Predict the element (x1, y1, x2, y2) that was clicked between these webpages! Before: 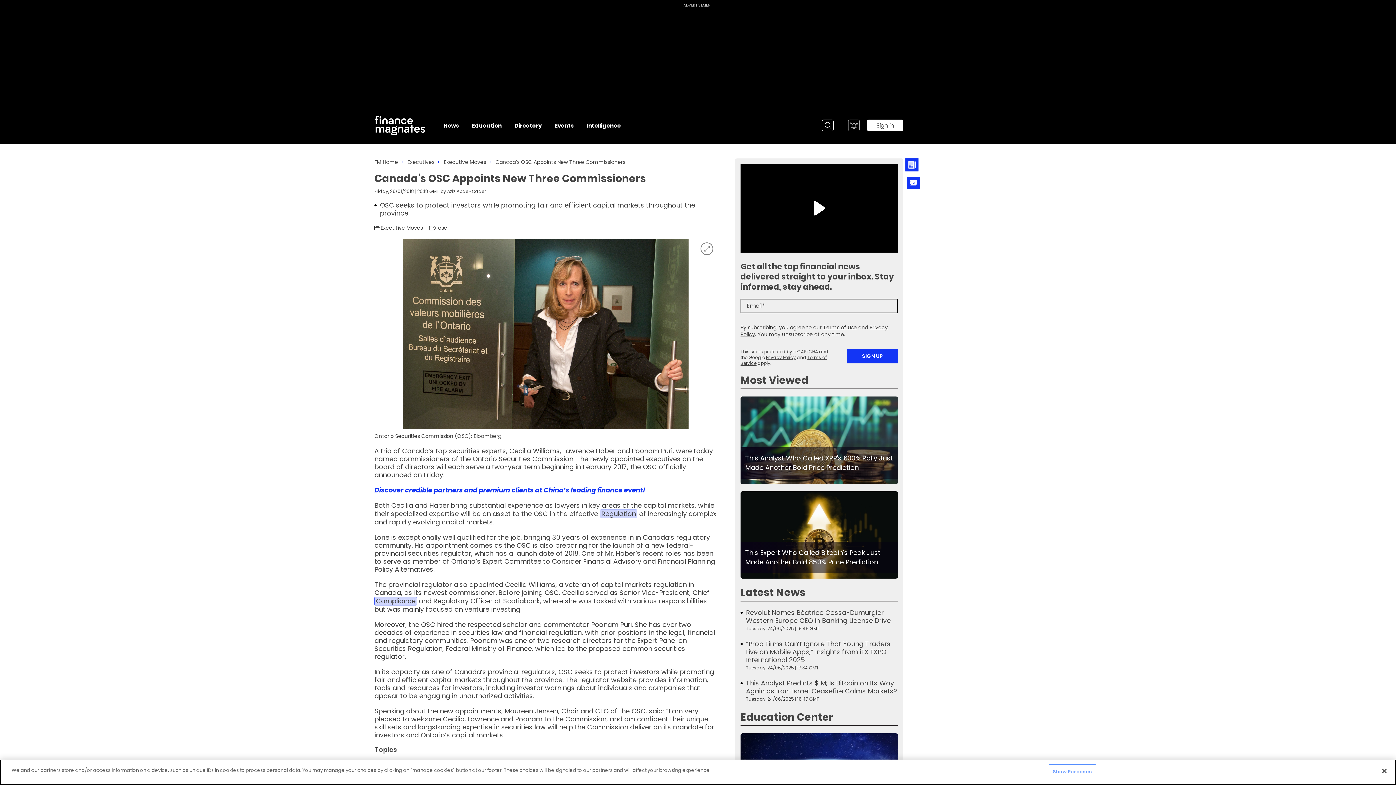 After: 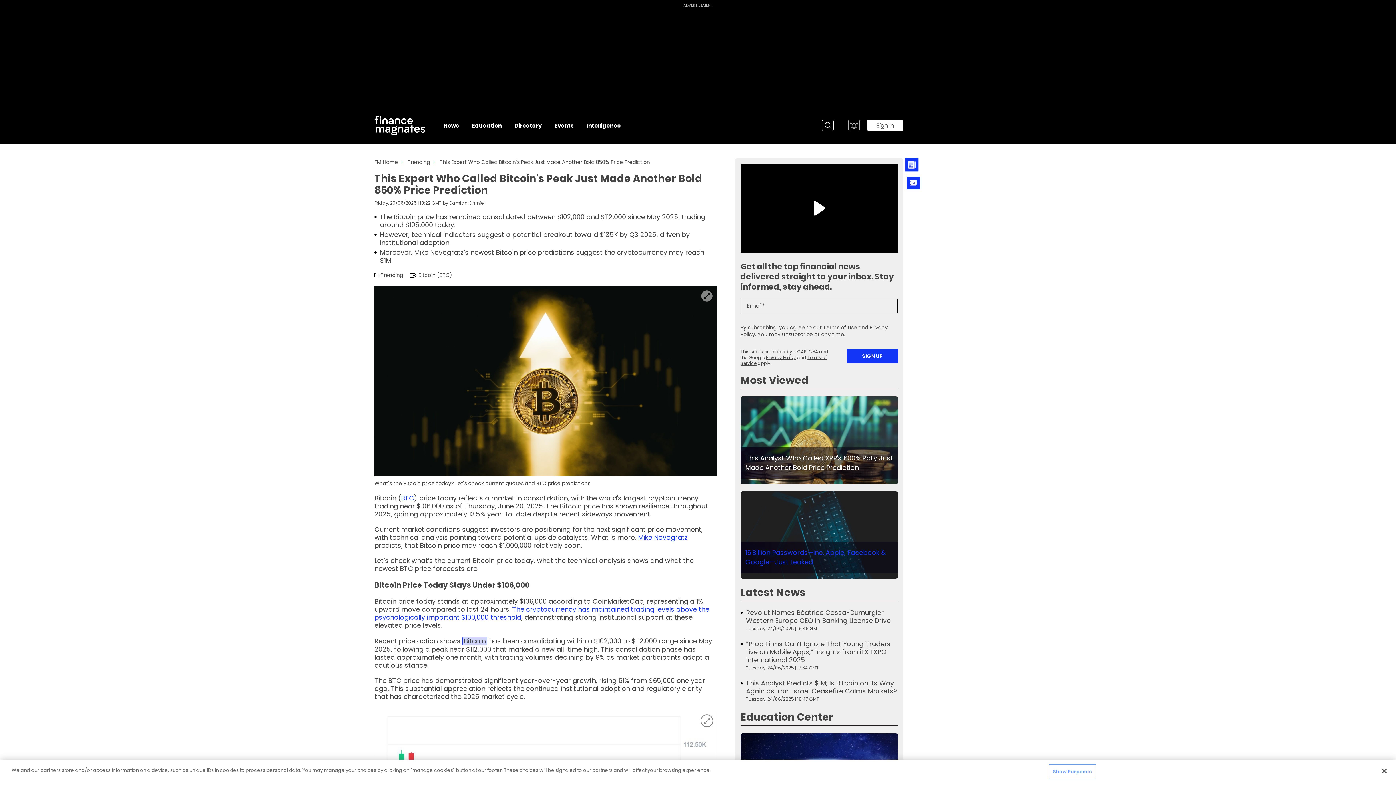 Action: bbox: (745, 548, 880, 566) label: This Expert Who Called Bitcoin's Peak Just Made Another Bold 850% Price Prediction